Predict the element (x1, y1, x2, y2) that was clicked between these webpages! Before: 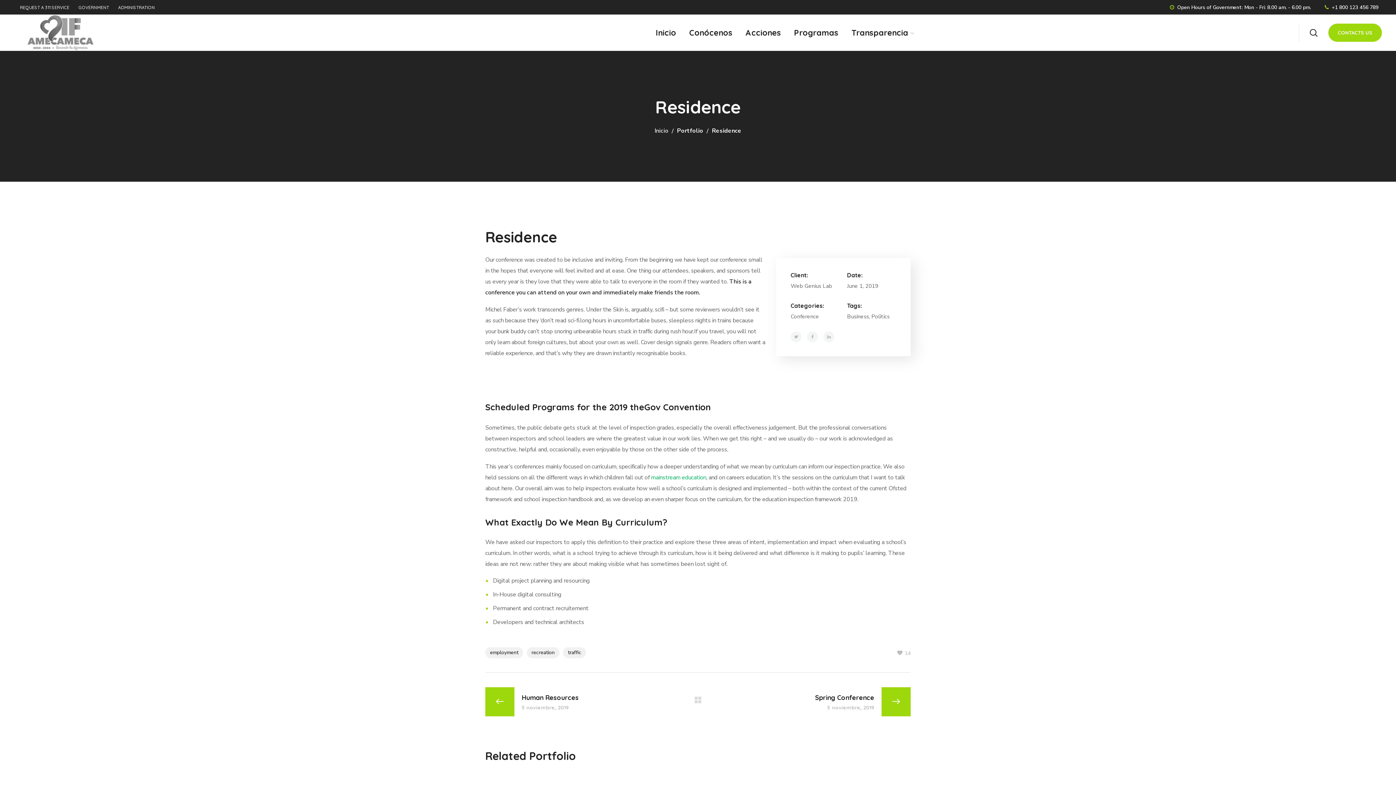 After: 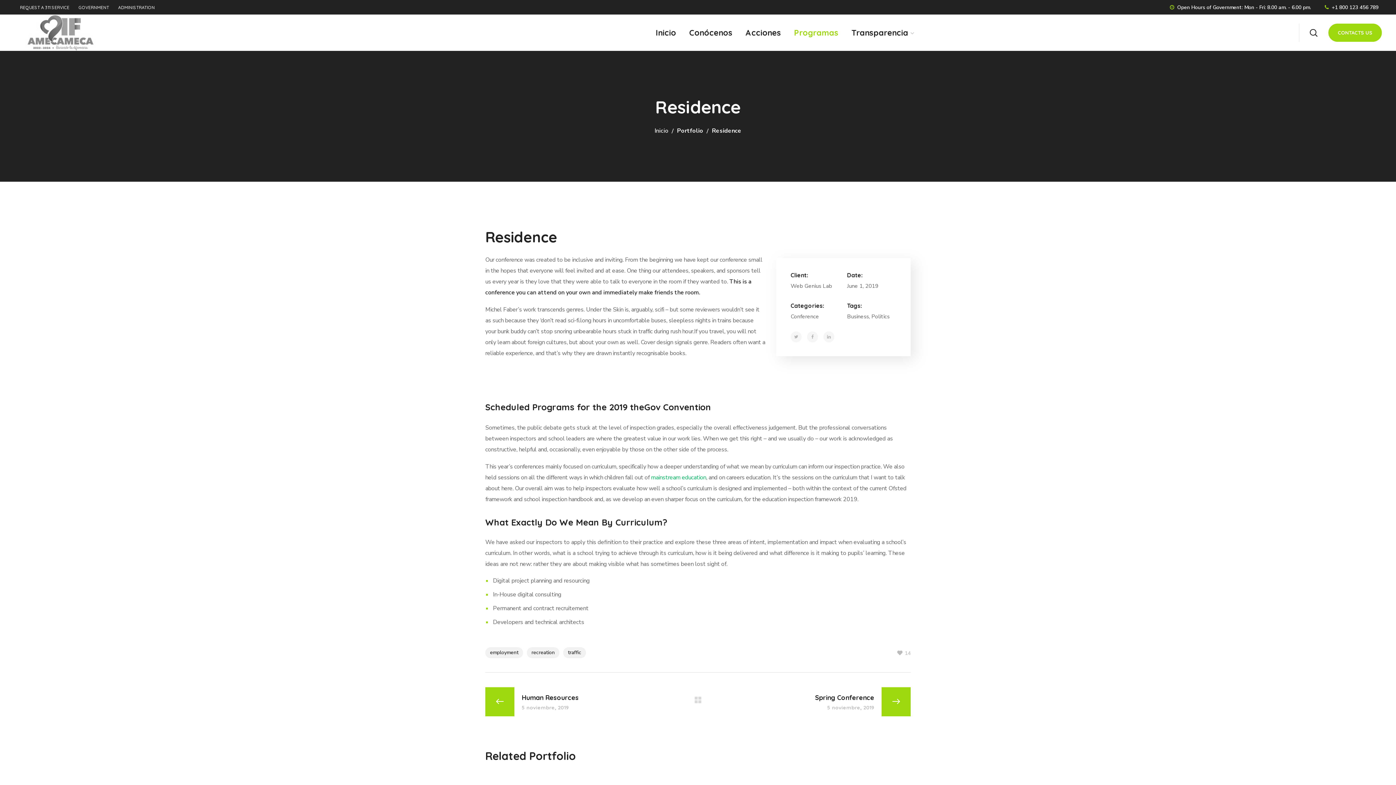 Action: bbox: (787, 14, 845, 50) label: Programas